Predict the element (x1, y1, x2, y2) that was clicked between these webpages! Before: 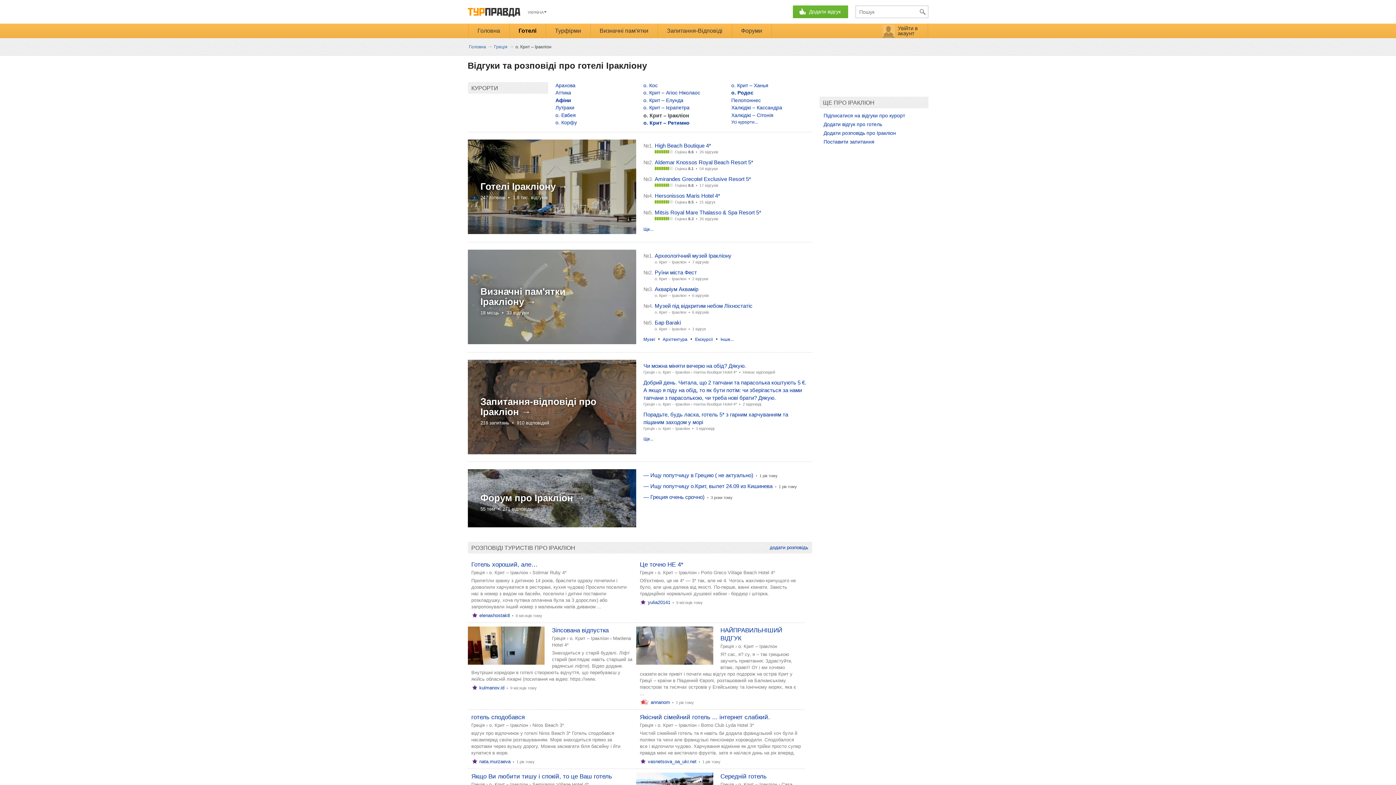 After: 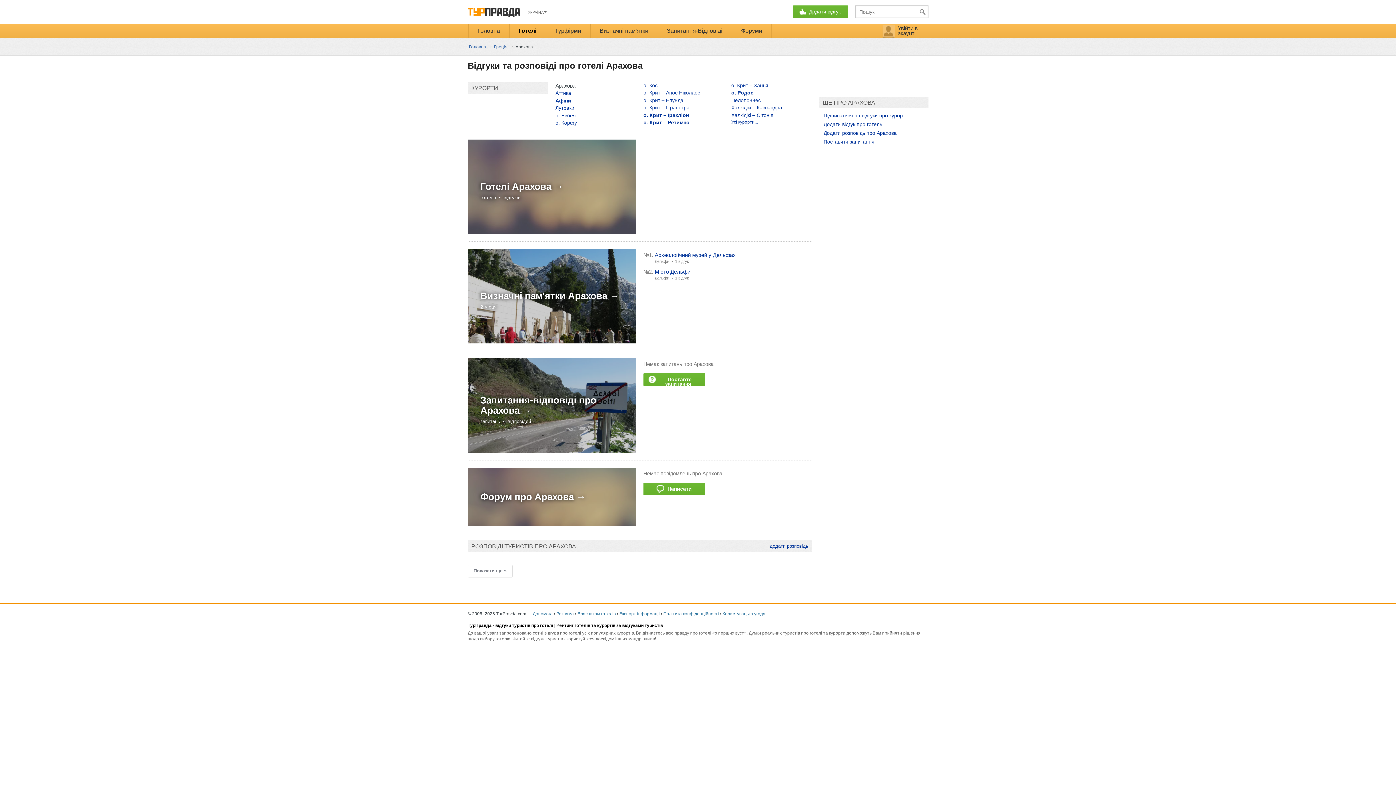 Action: bbox: (555, 82, 632, 89) label: Арахова